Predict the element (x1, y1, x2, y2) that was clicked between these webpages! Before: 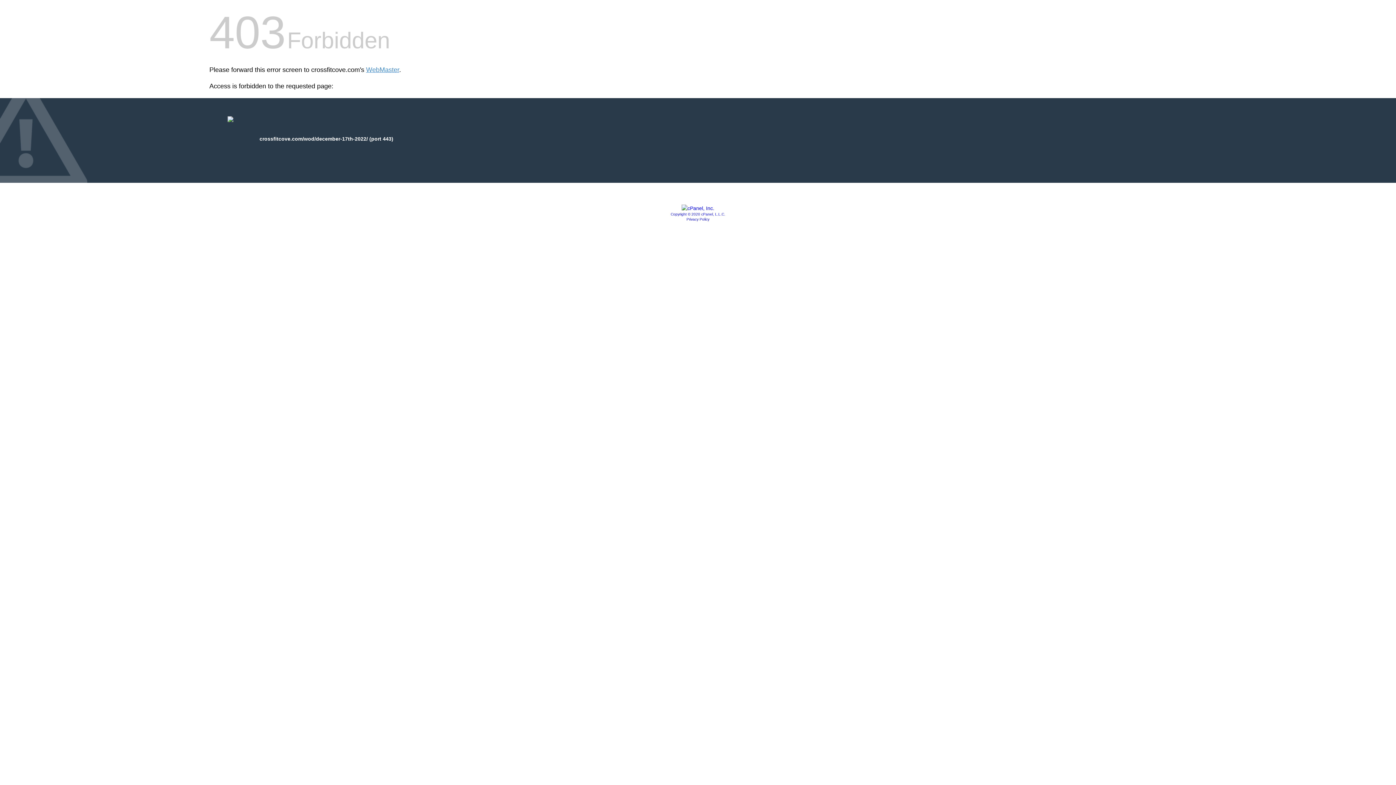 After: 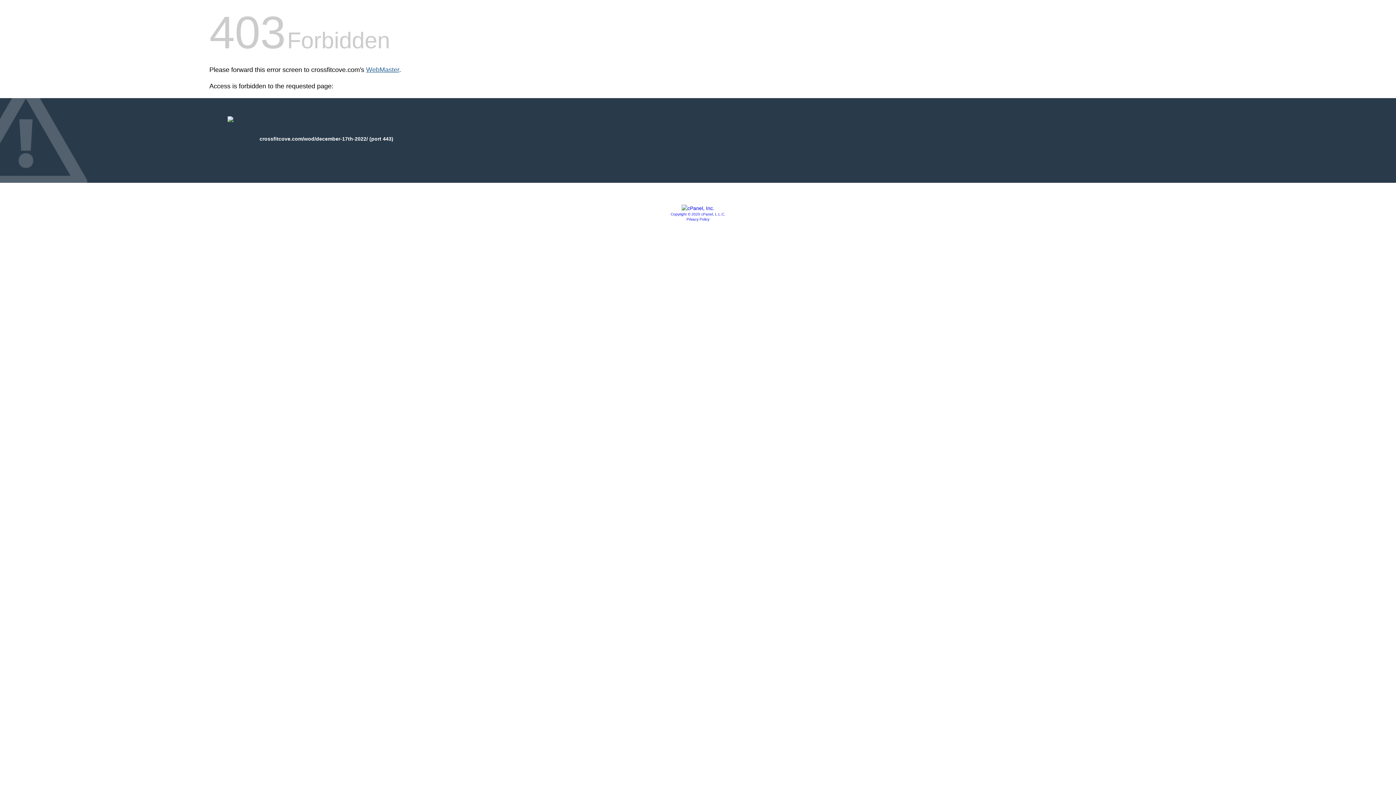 Action: bbox: (366, 66, 399, 73) label: WebMaster